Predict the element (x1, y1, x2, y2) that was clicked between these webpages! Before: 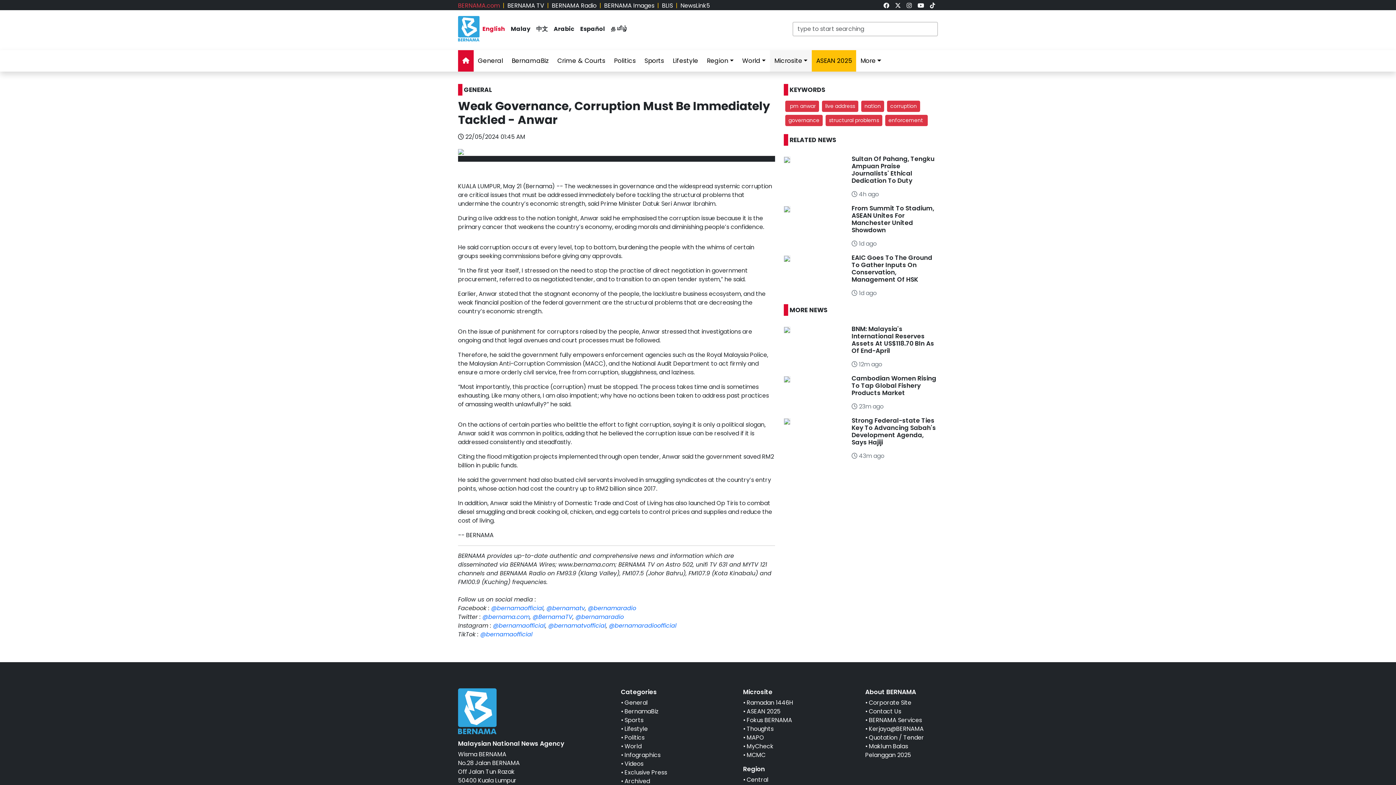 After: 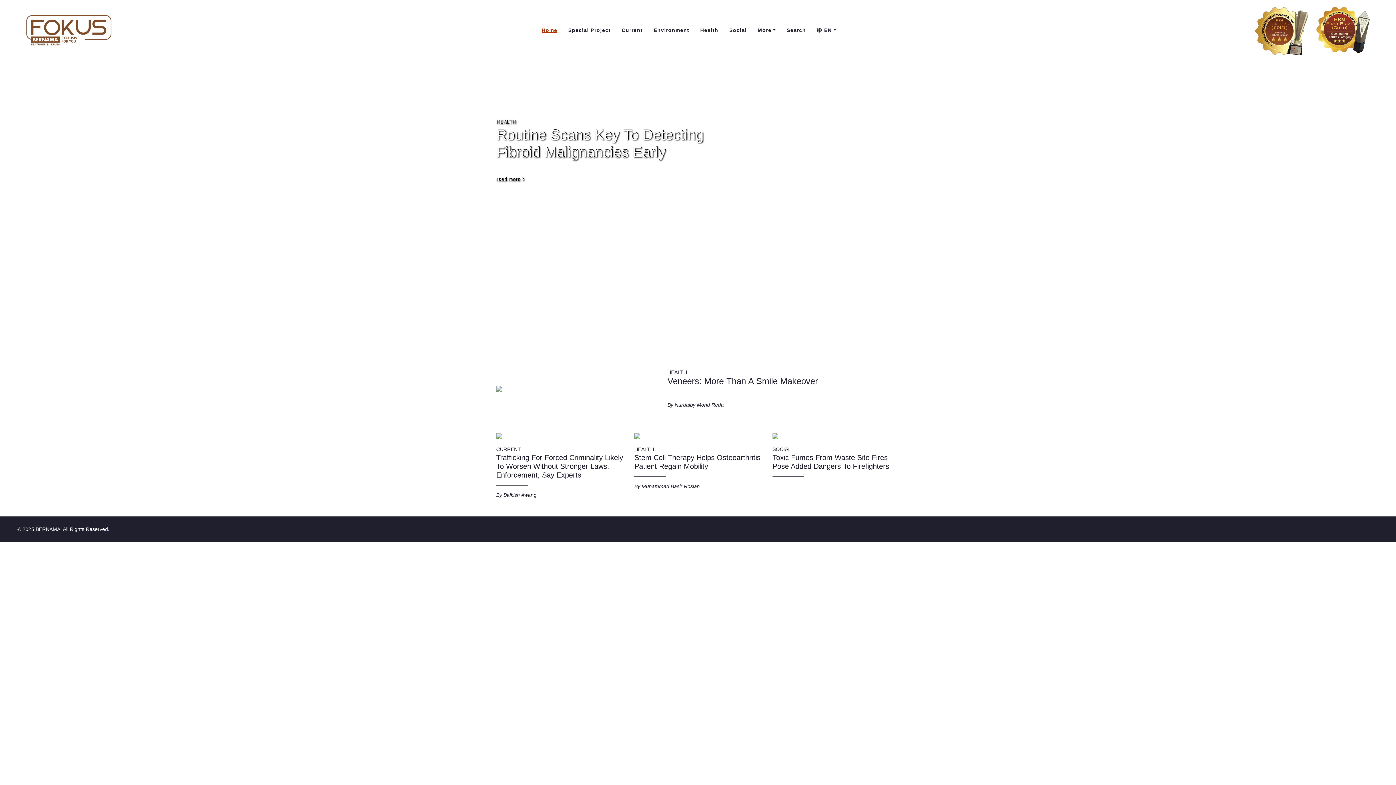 Action: label: Fokus BERNAMA bbox: (746, 716, 792, 724)